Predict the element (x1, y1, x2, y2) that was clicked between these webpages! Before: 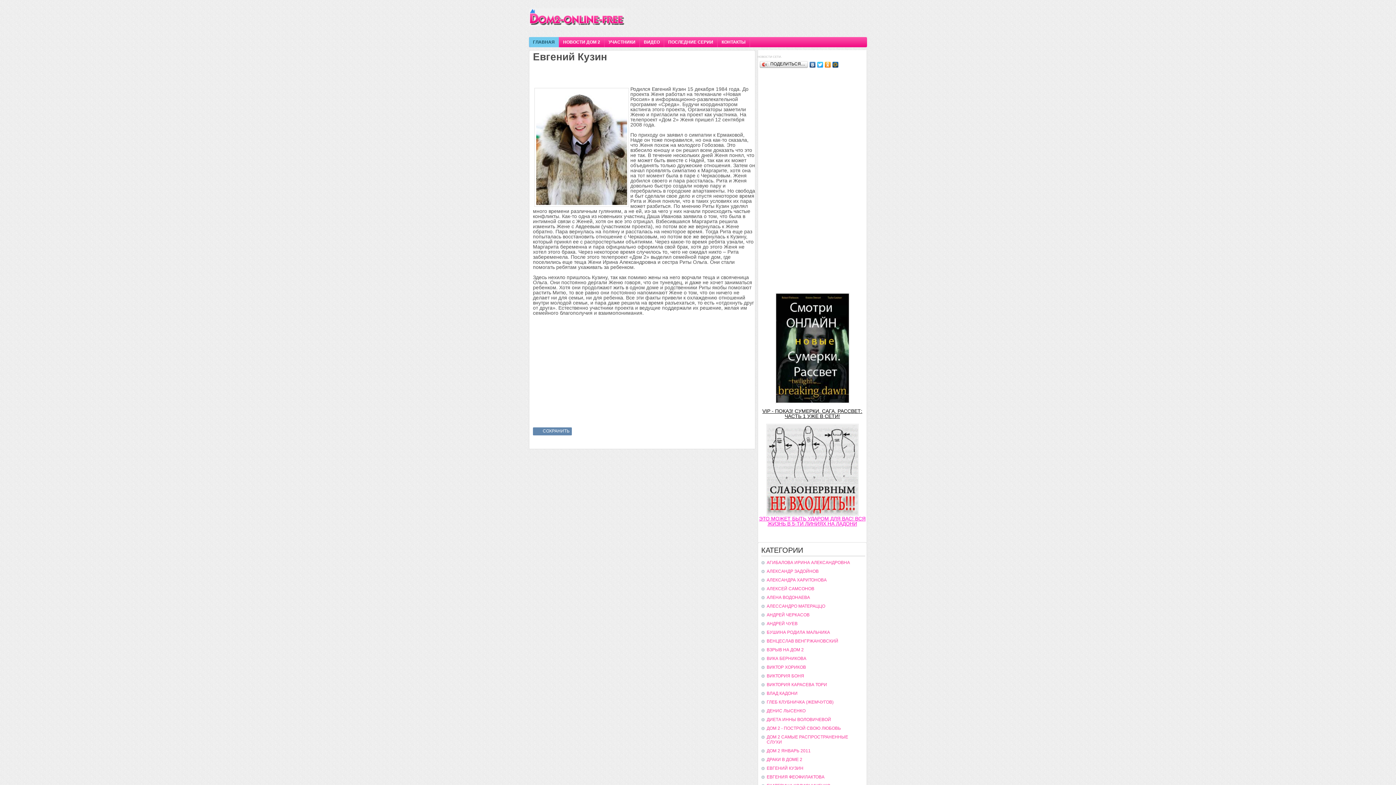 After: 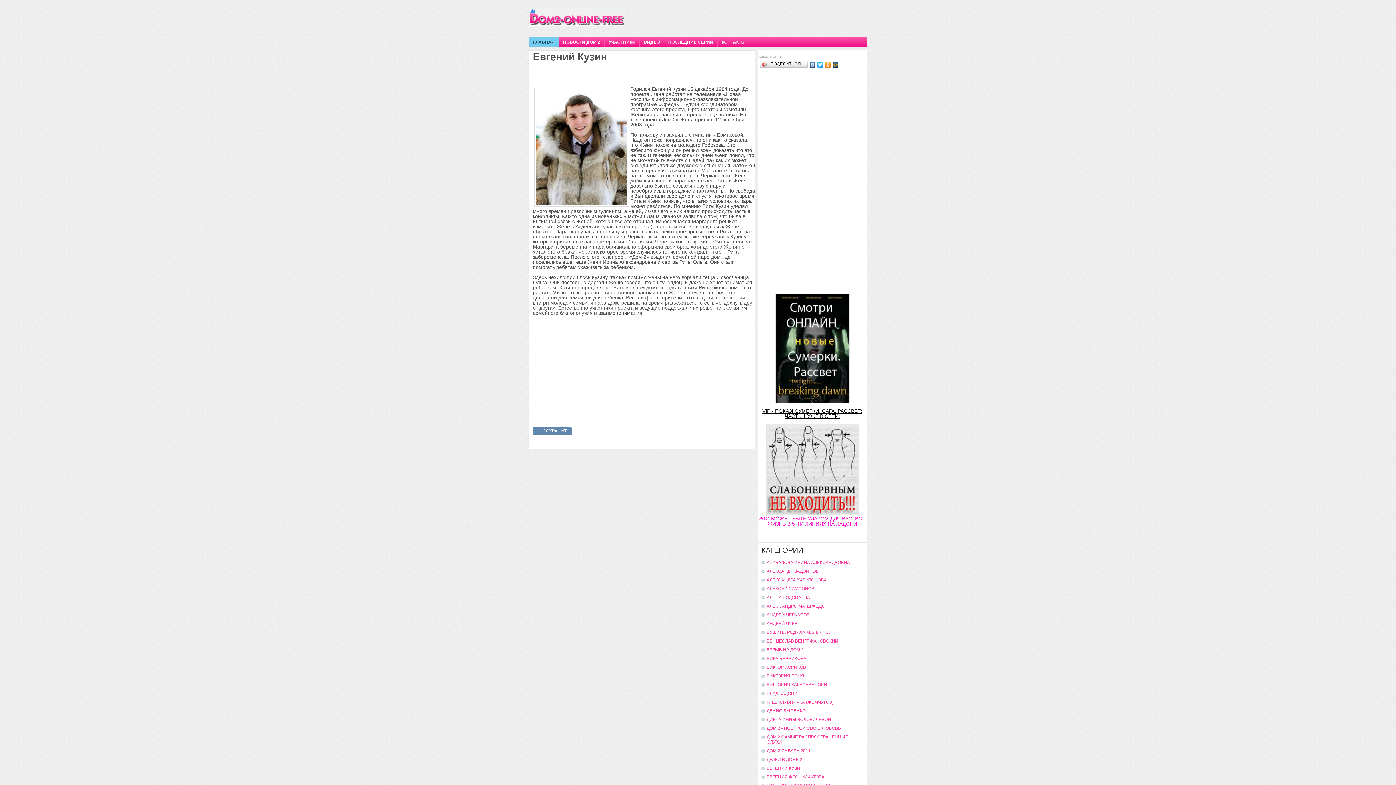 Action: bbox: (717, 37, 749, 47) label: КОНТАКТЫ